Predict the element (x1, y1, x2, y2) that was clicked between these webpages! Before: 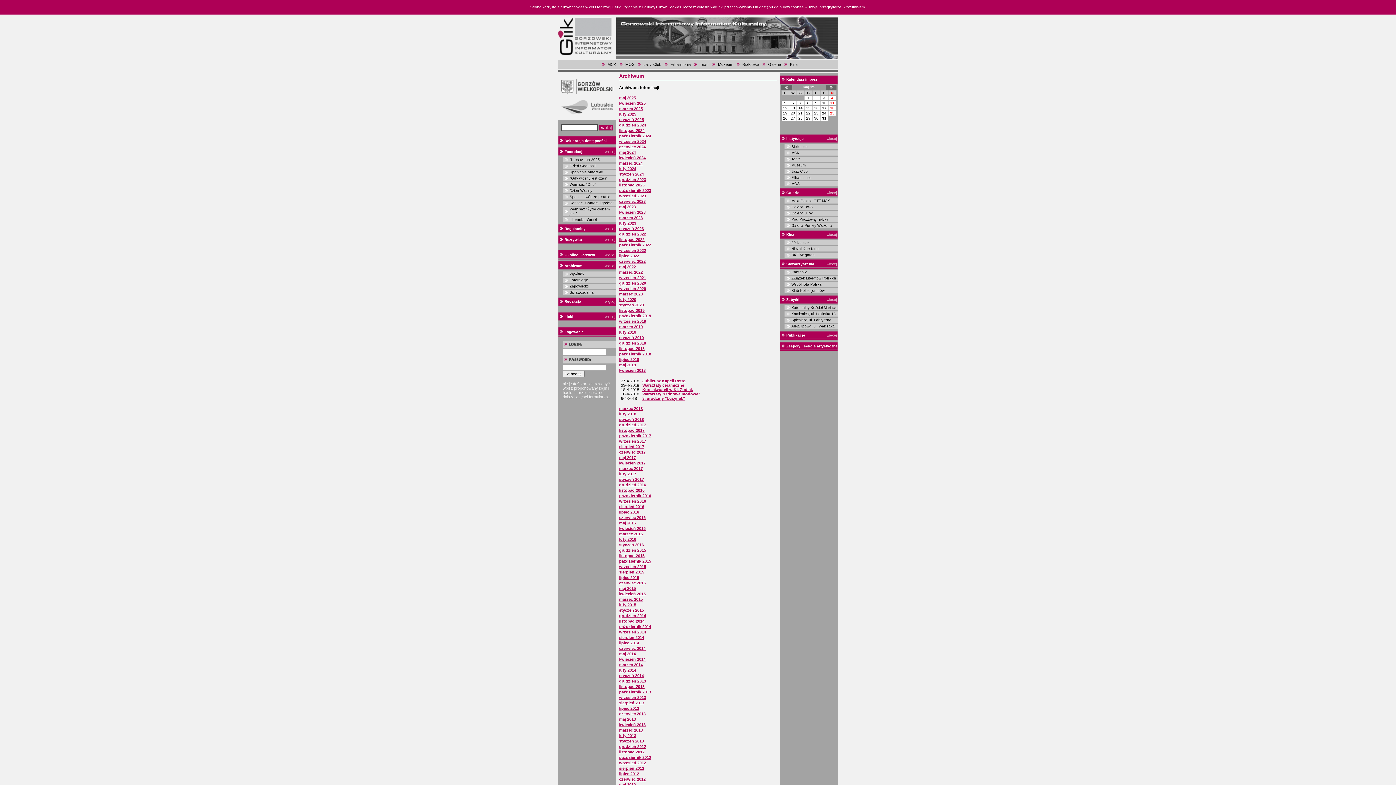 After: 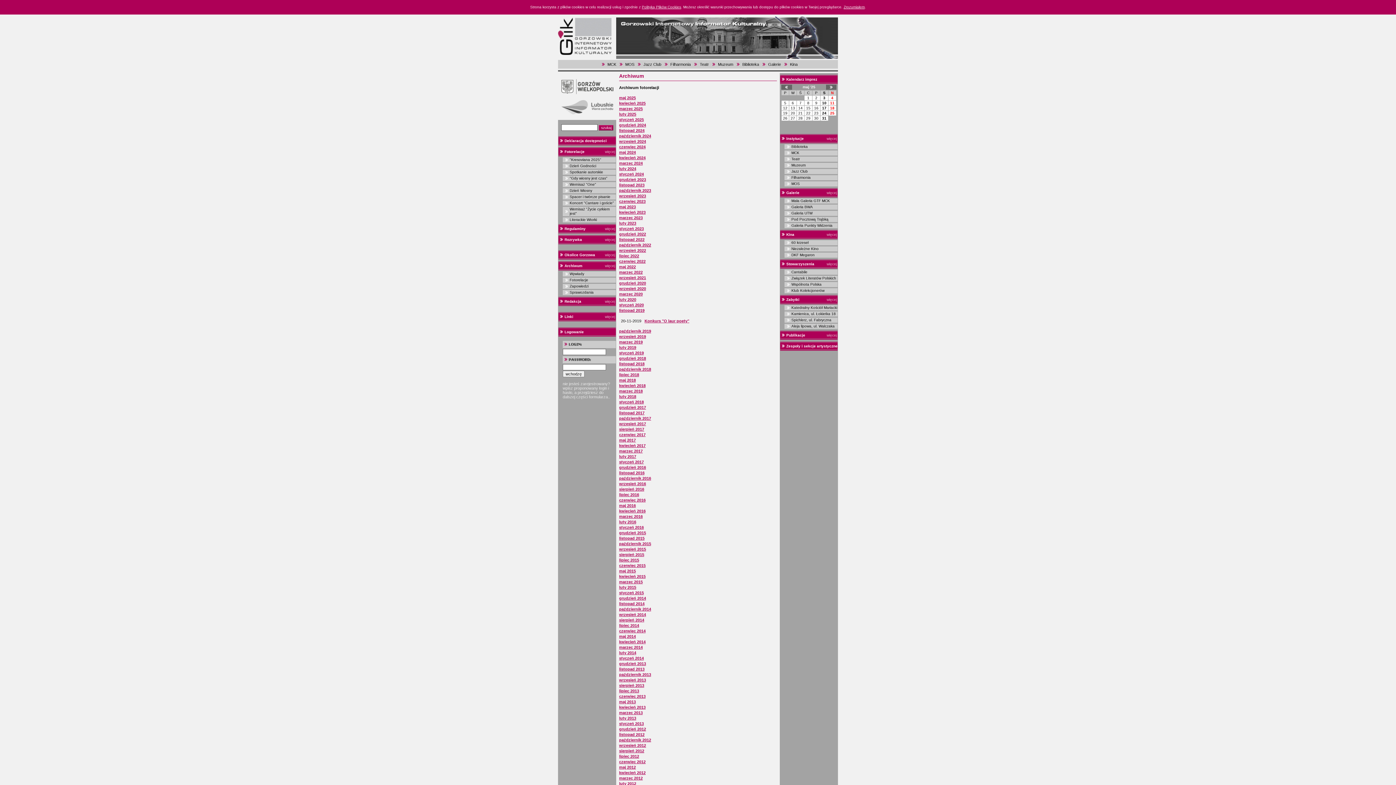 Action: label: listopad 2019 bbox: (619, 308, 644, 312)